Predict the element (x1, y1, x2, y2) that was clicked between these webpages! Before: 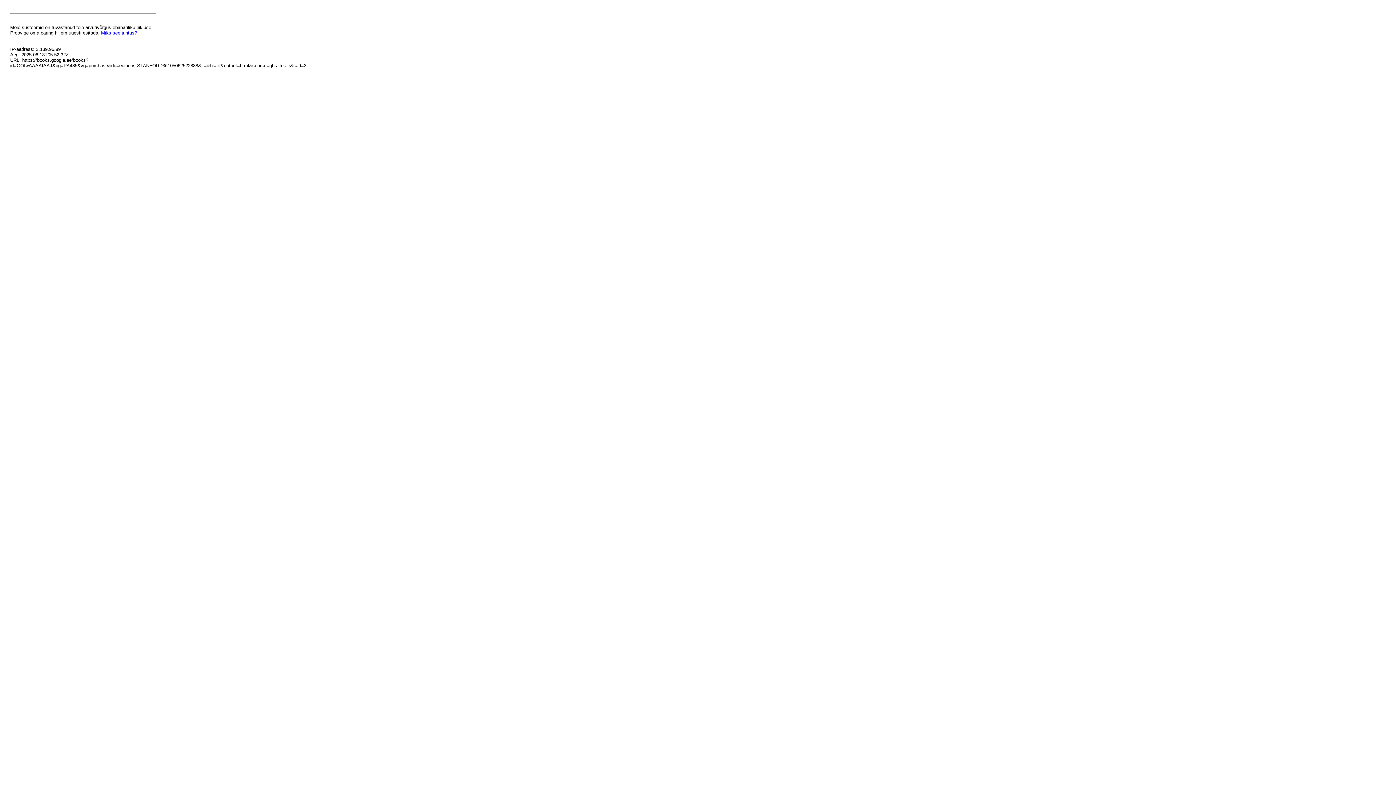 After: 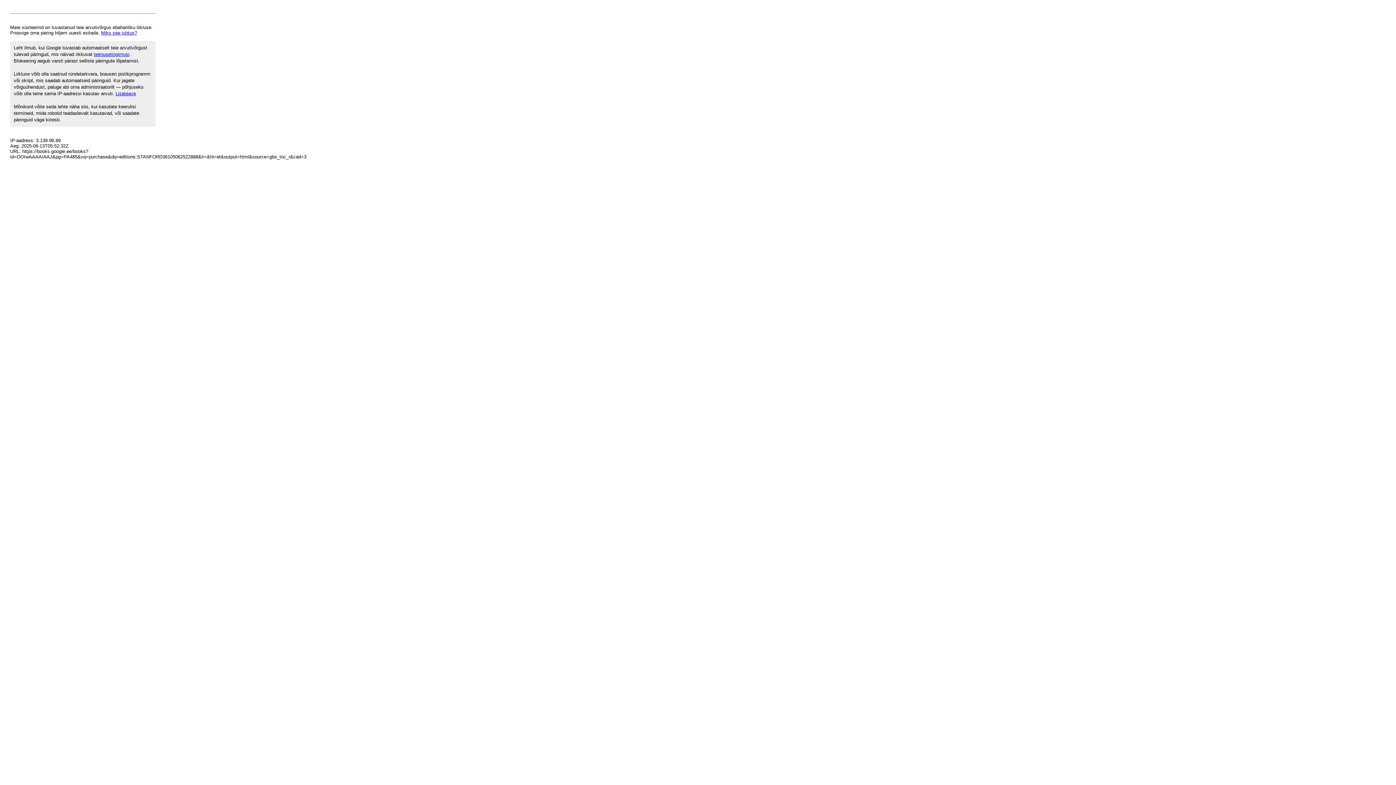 Action: bbox: (101, 30, 137, 35) label: Miks see juhtus?